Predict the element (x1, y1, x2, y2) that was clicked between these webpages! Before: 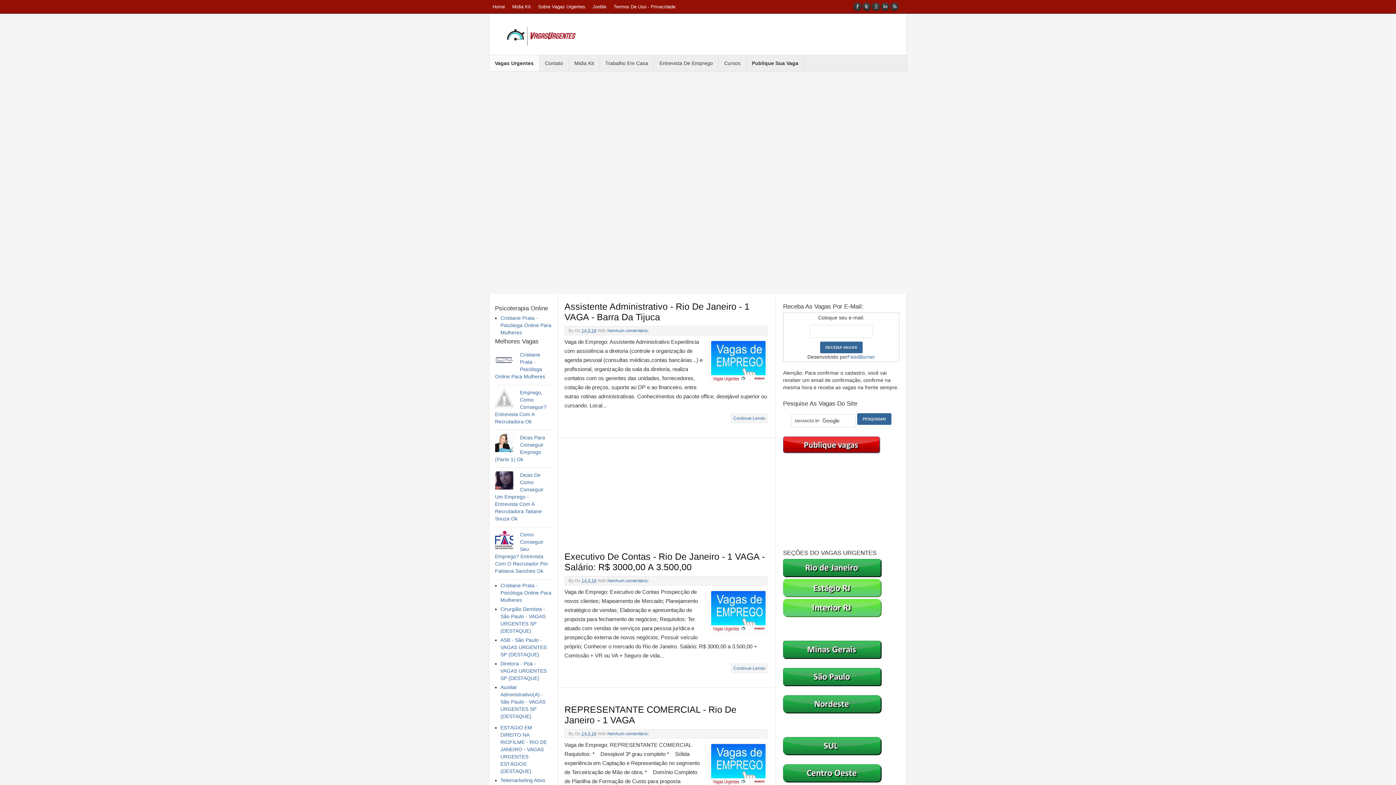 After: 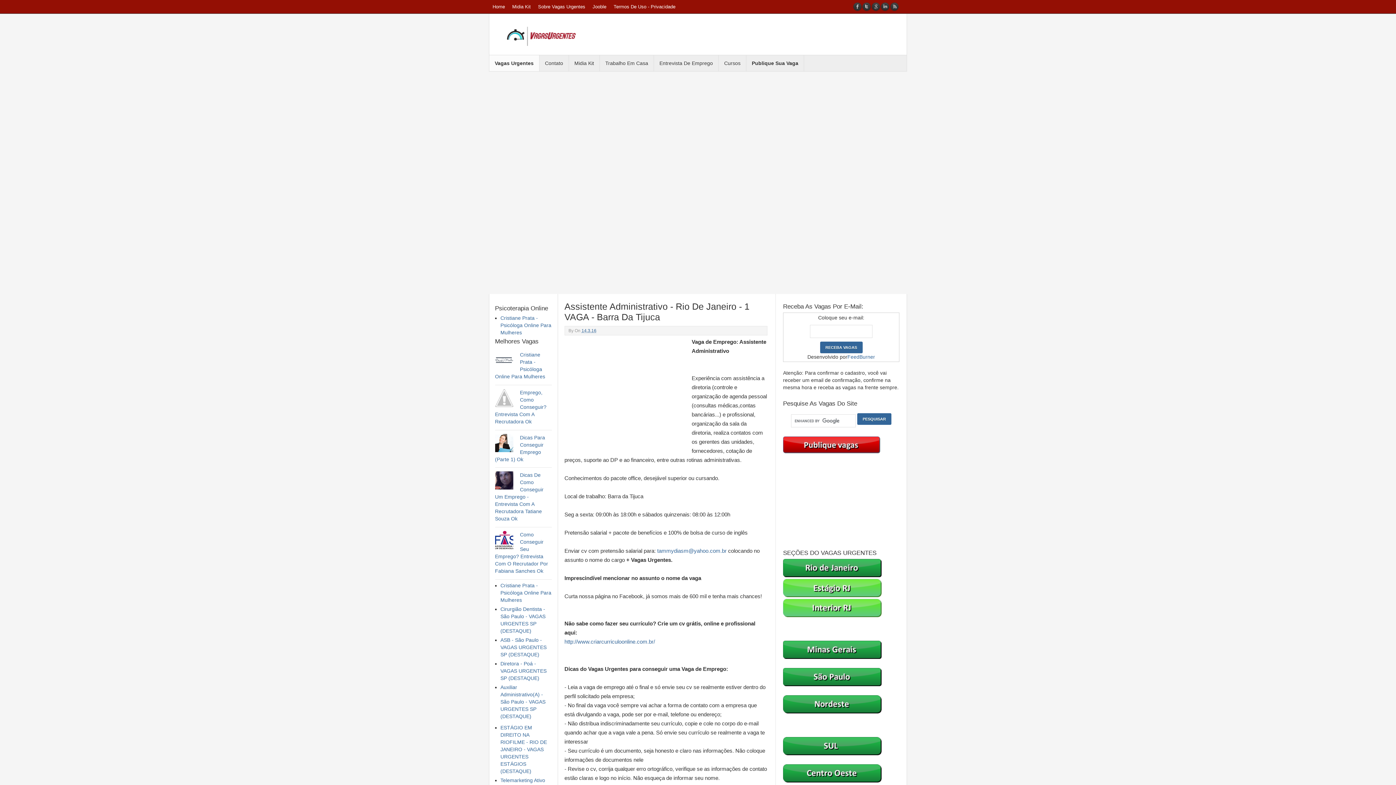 Action: bbox: (581, 328, 596, 333) label: 14.3.16